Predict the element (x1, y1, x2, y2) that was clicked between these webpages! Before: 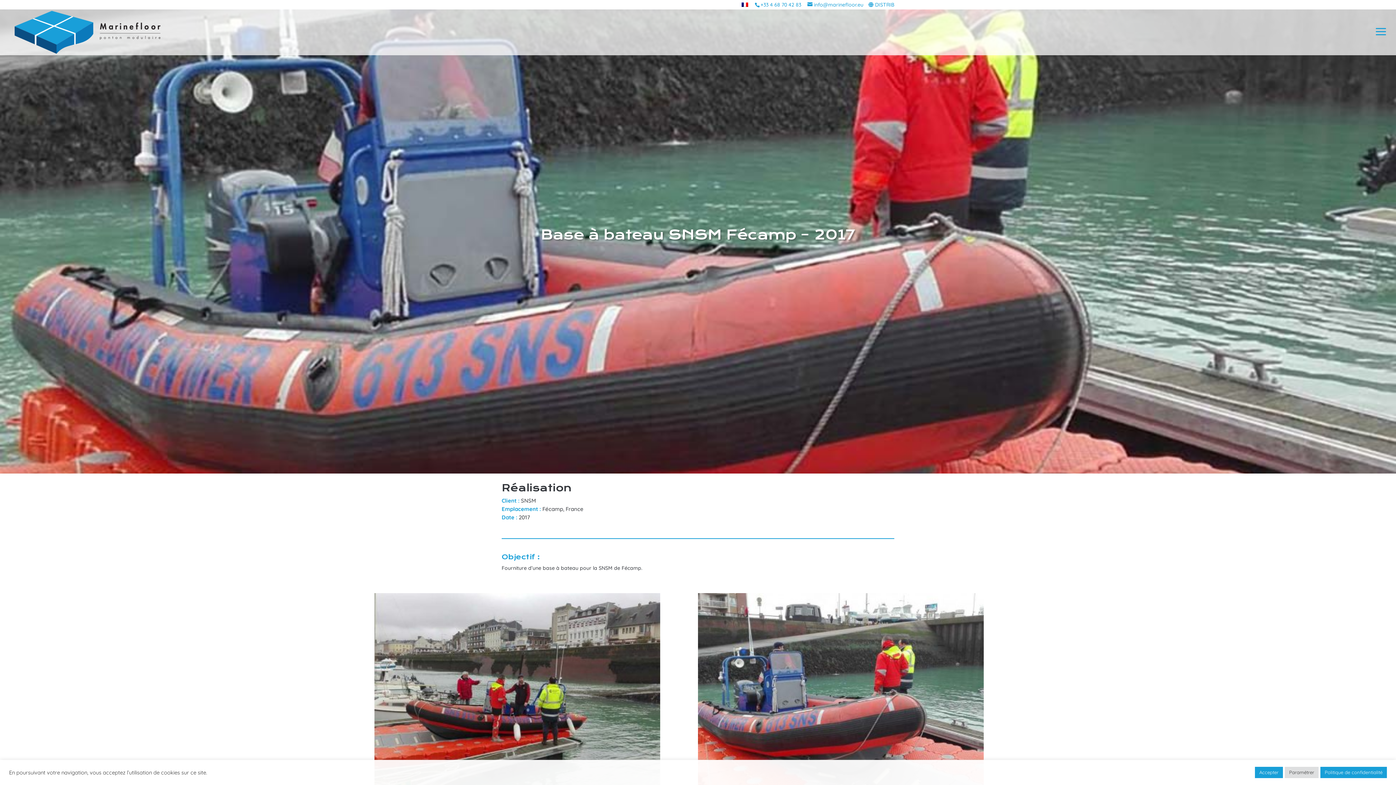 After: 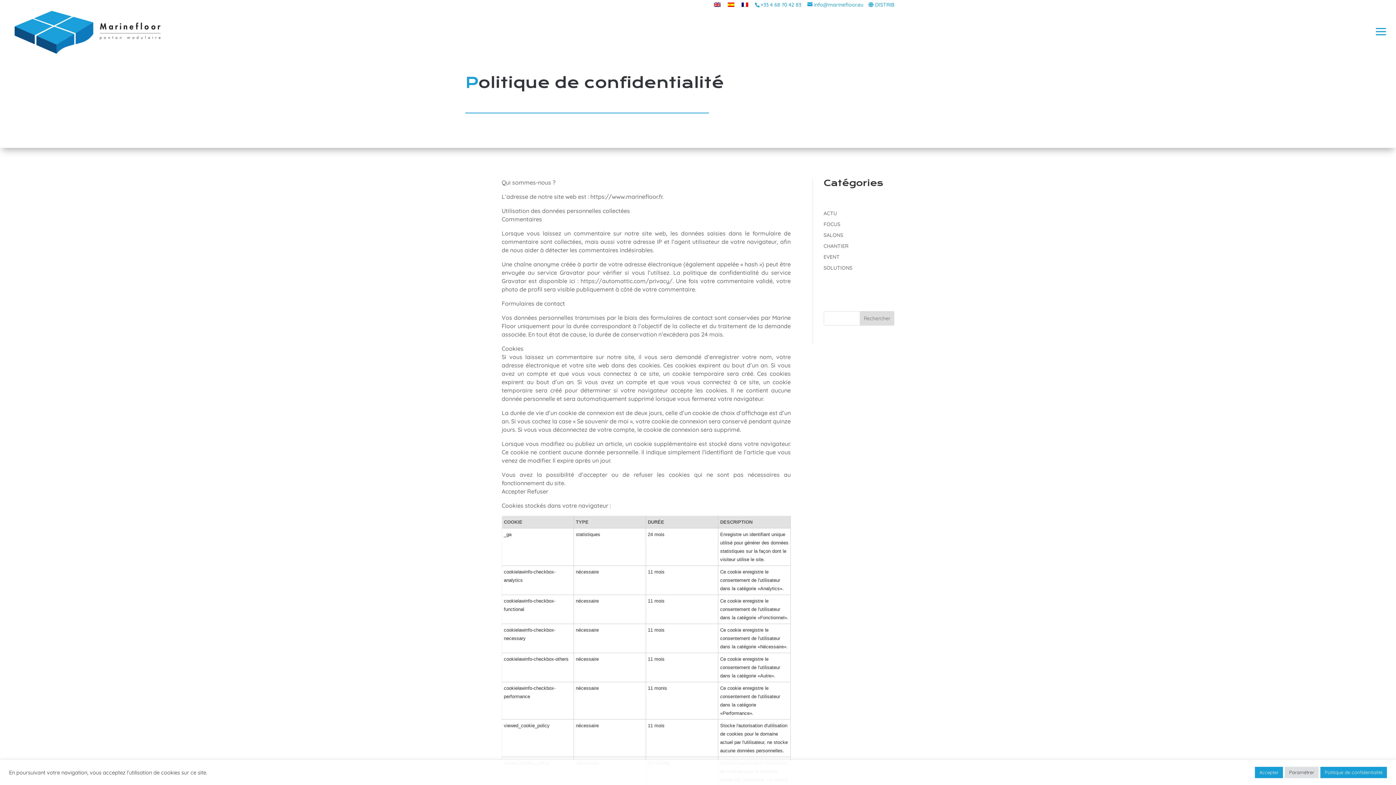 Action: bbox: (1320, 767, 1387, 778) label: Politique de confidentialité